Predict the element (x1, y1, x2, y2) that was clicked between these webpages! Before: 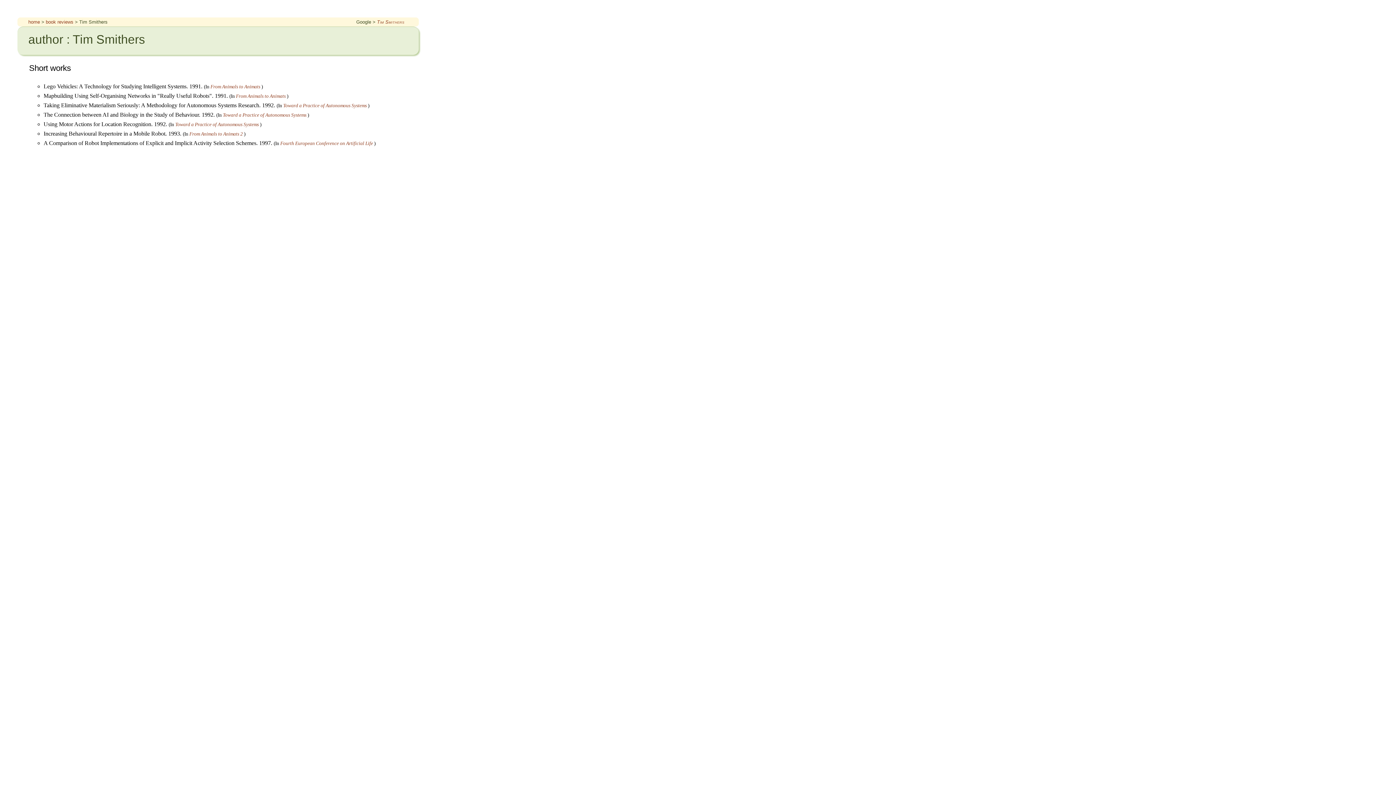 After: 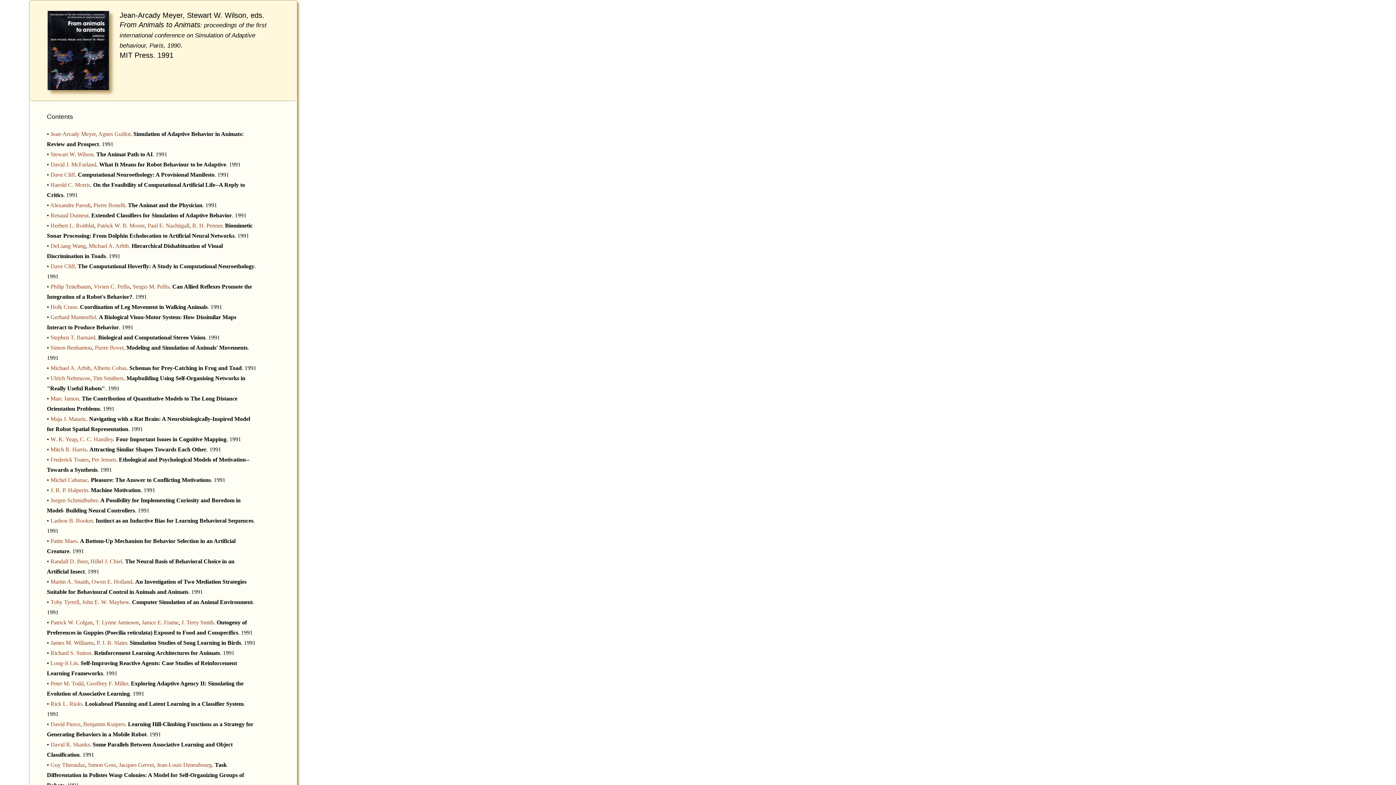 Action: bbox: (210, 83, 260, 89) label: From Animals to Animats